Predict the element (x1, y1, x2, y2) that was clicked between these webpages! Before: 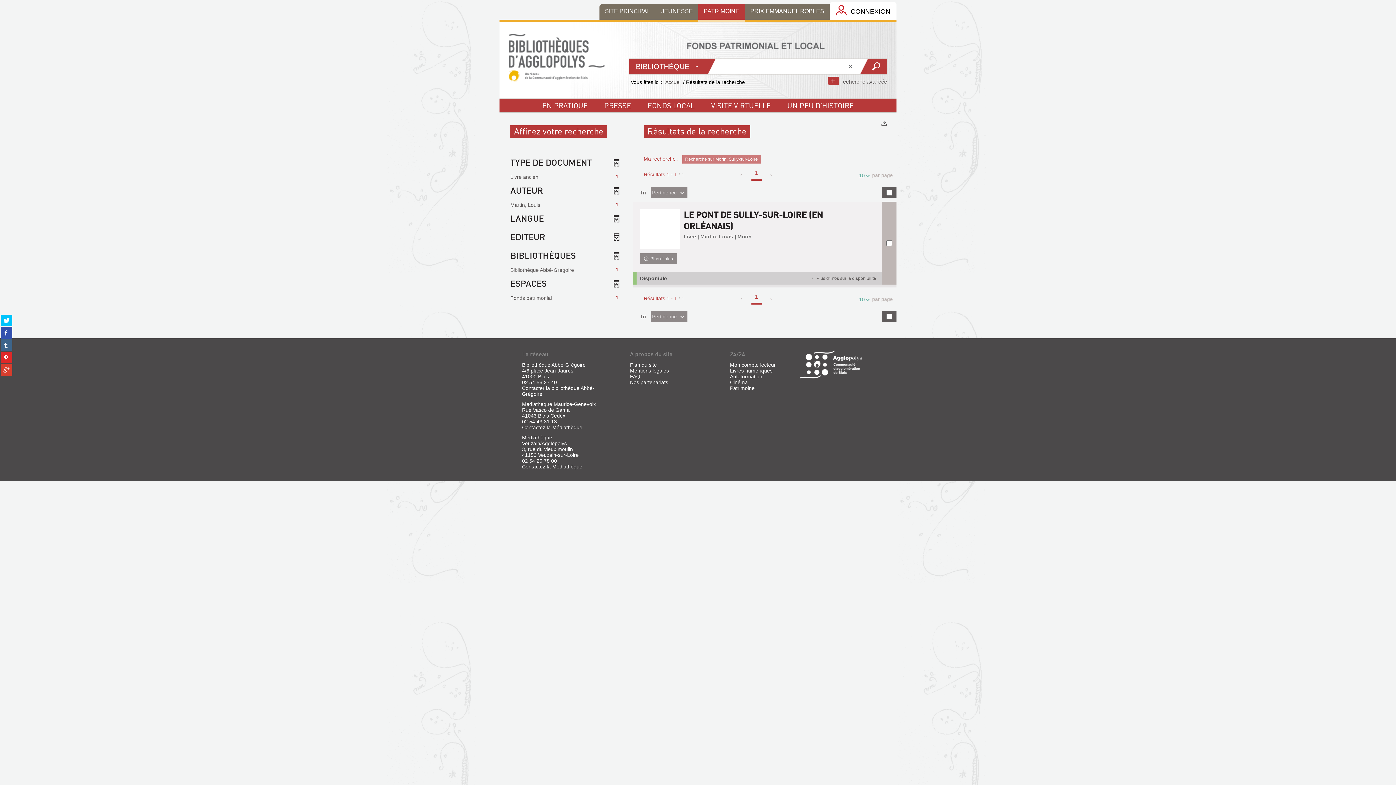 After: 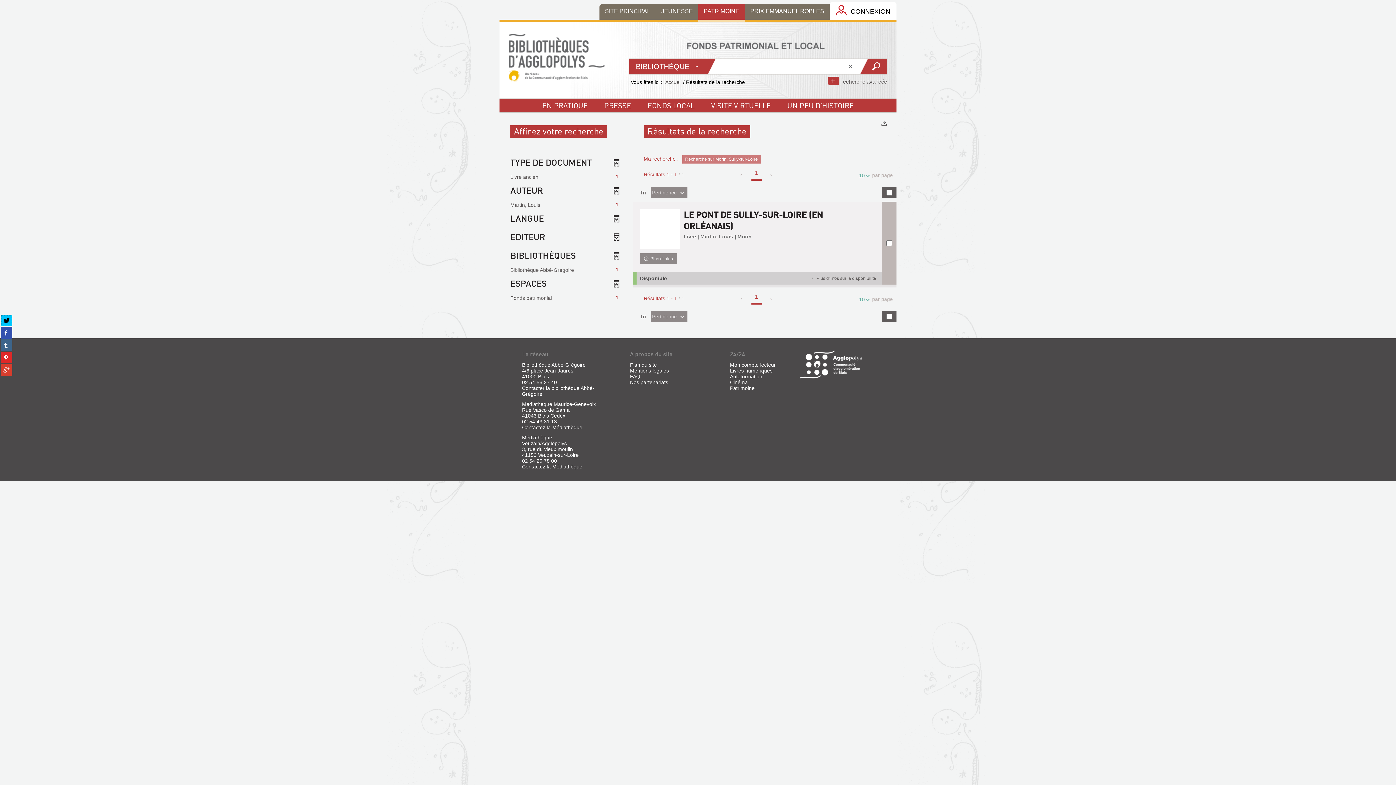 Action: label: Partager sur twitter (Nouvelle fenêtre) bbox: (0, 314, 12, 326)